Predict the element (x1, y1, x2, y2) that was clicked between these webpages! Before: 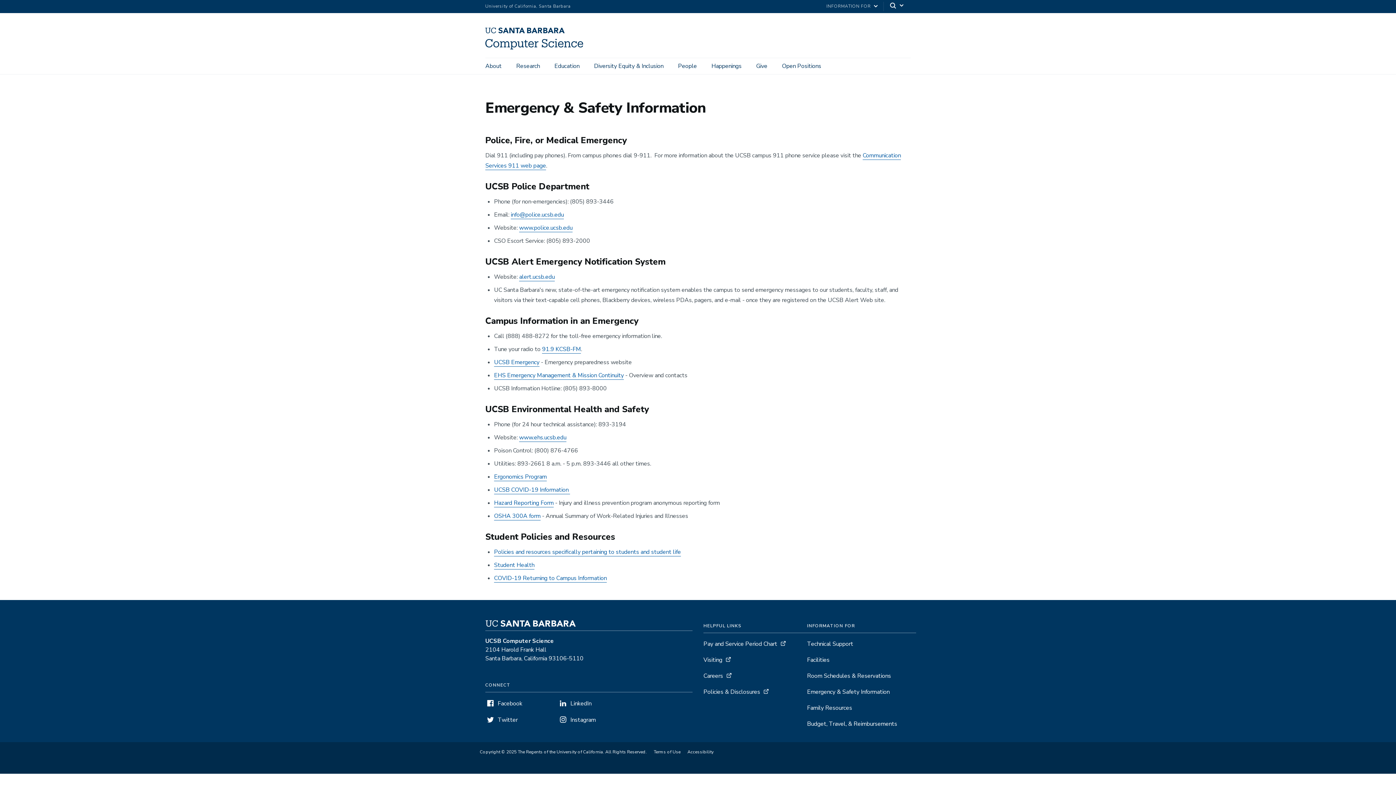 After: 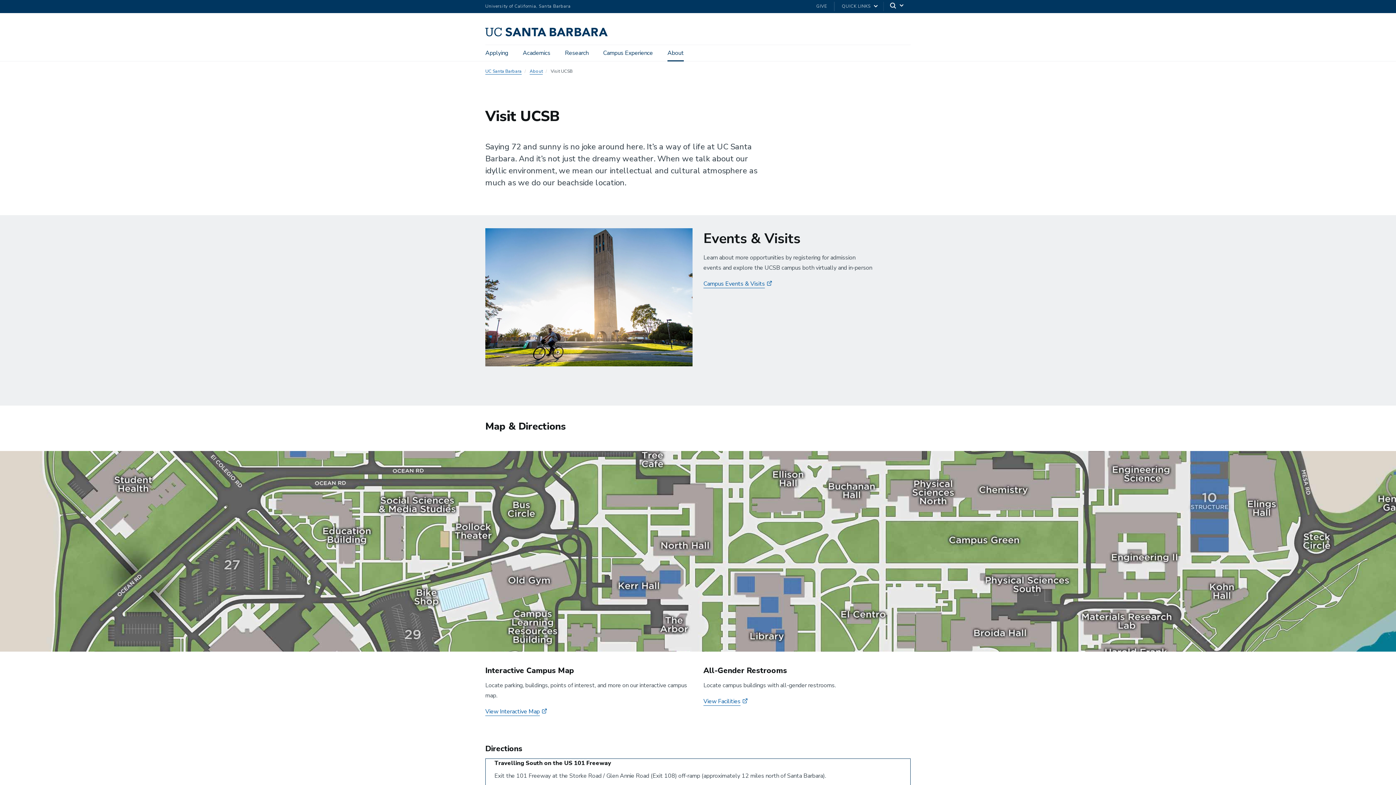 Action: bbox: (703, 656, 722, 664) label: Visiting